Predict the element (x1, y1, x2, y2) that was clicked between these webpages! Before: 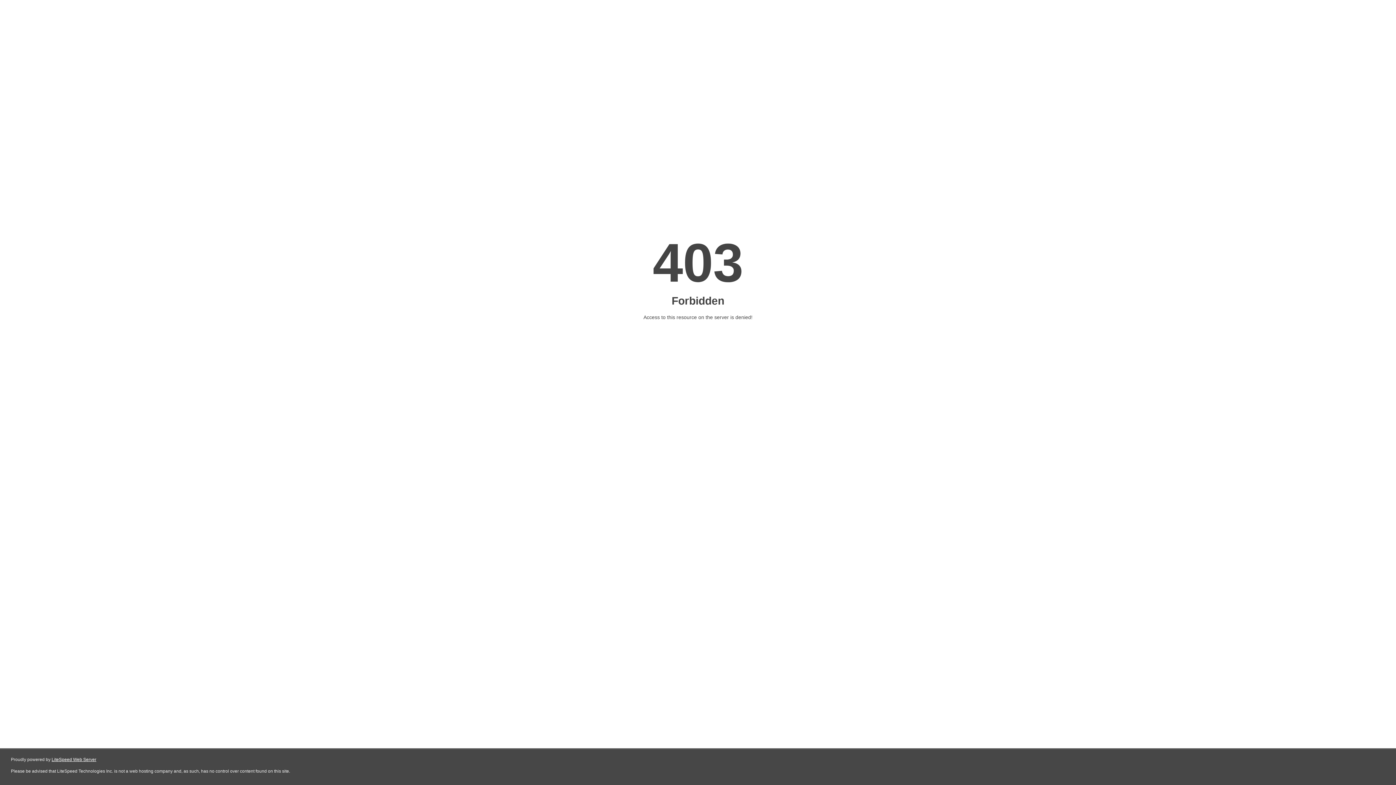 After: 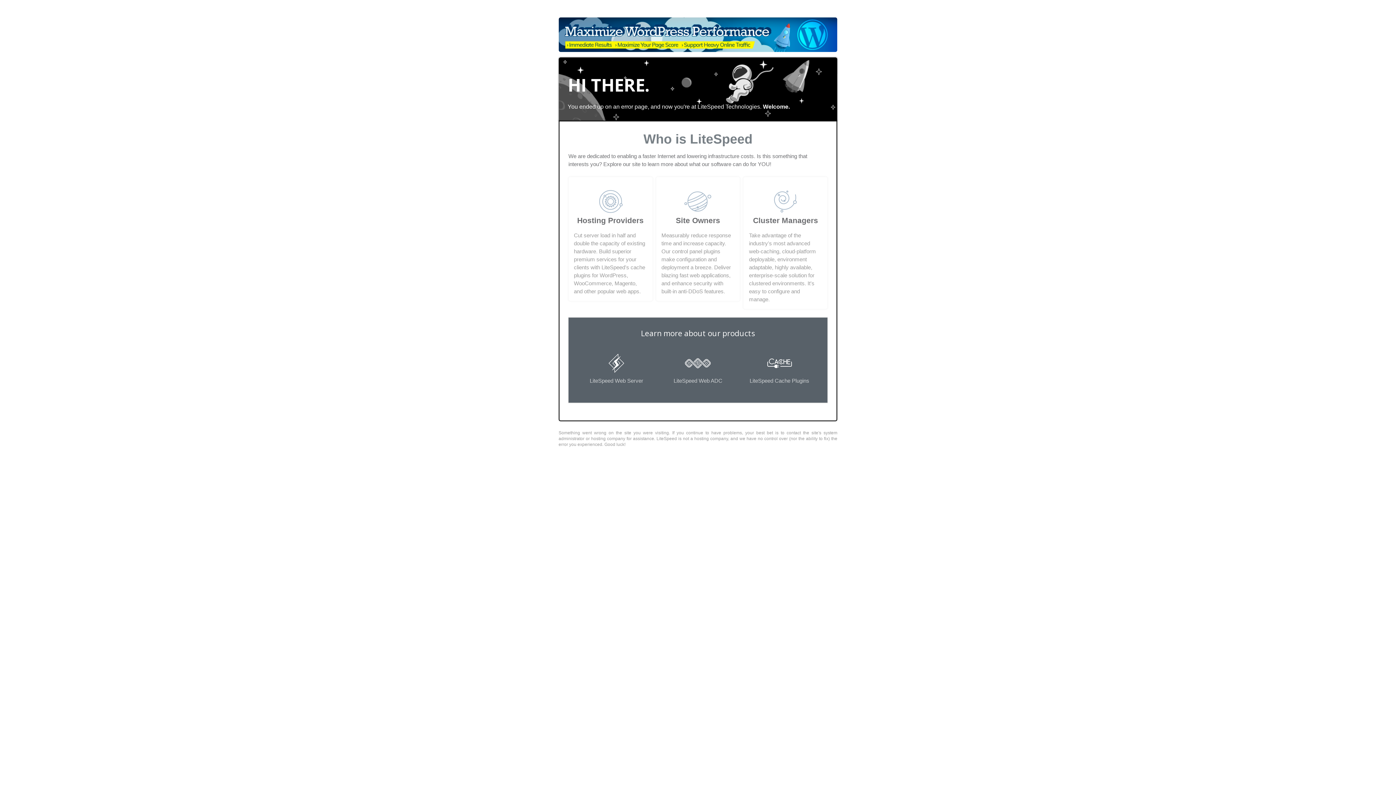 Action: label: LiteSpeed Web Server bbox: (51, 757, 96, 762)